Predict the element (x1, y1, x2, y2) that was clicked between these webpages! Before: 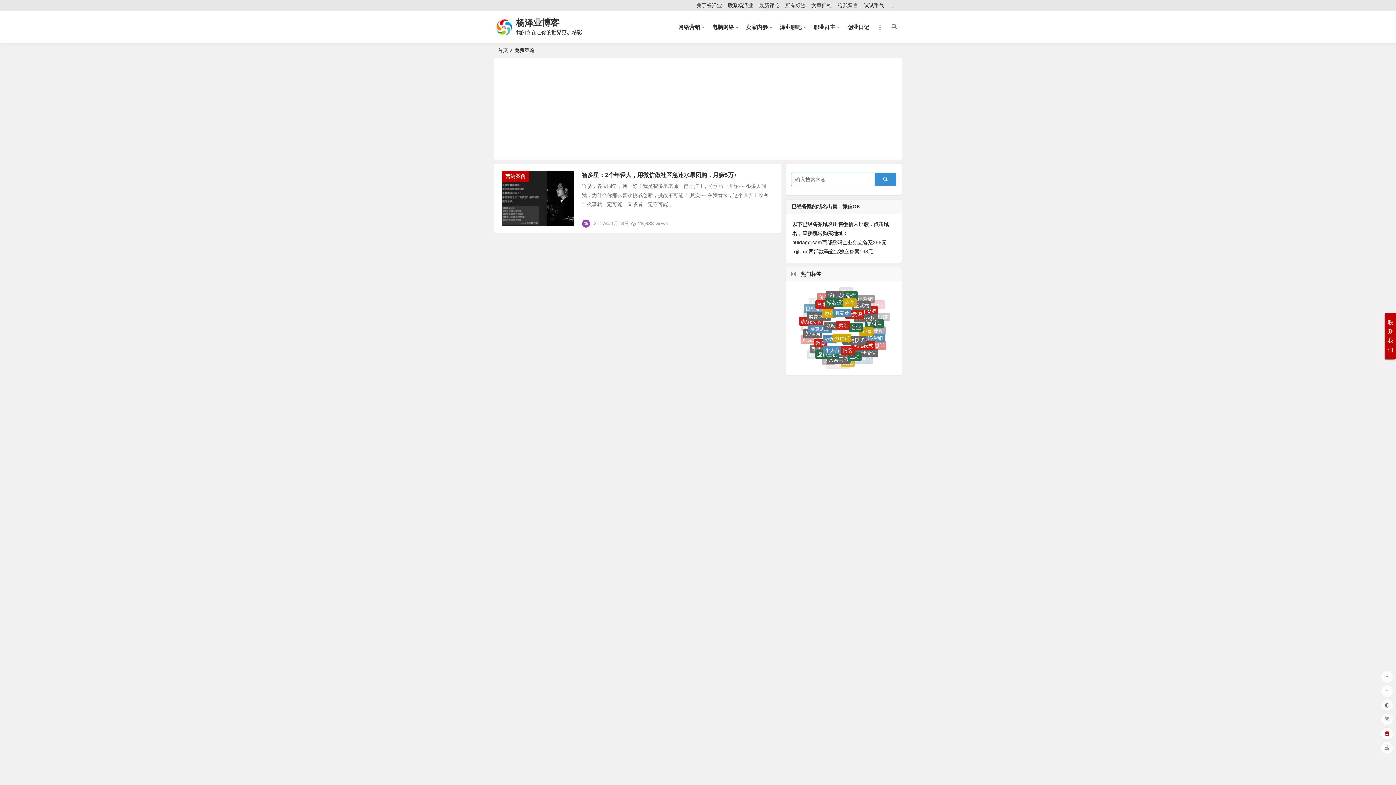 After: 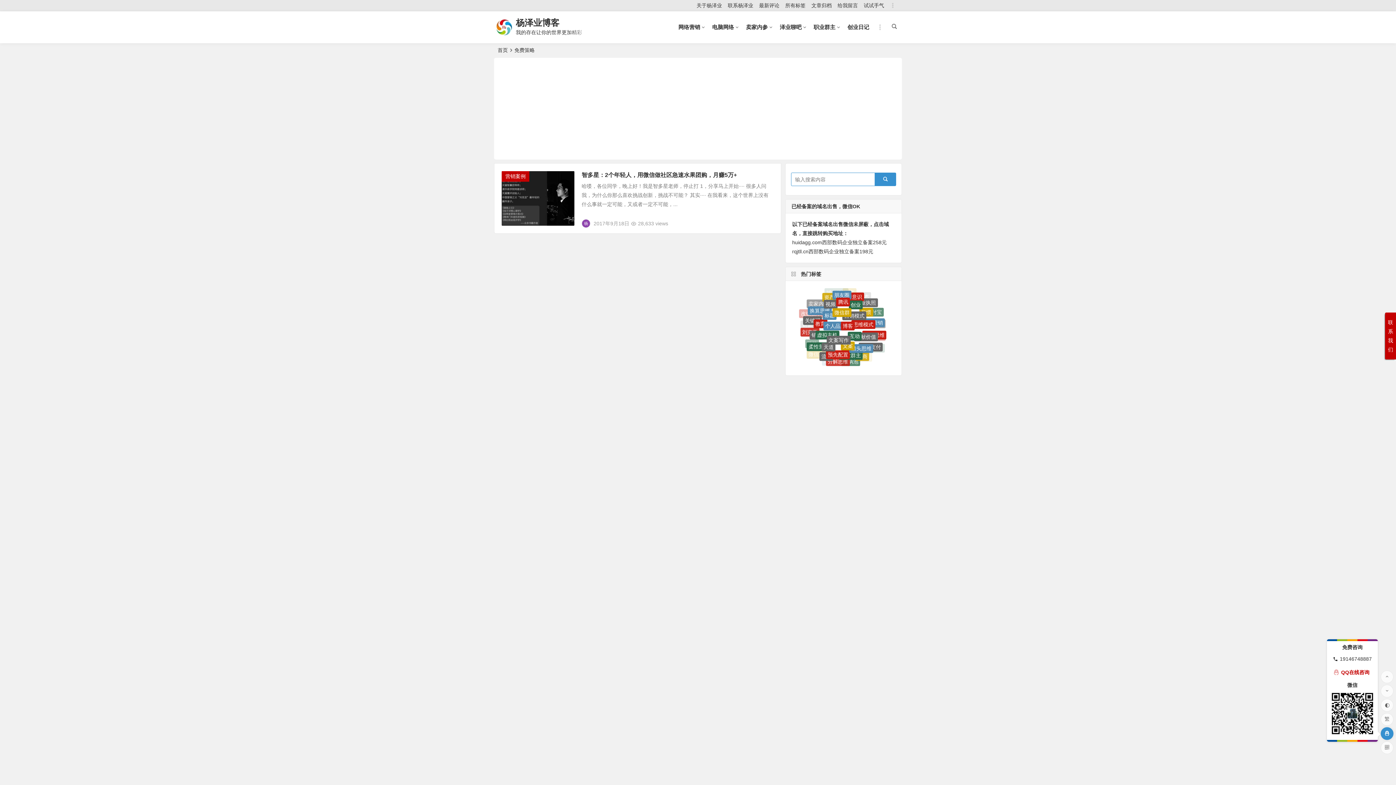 Action: bbox: (1381, 727, 1393, 740)